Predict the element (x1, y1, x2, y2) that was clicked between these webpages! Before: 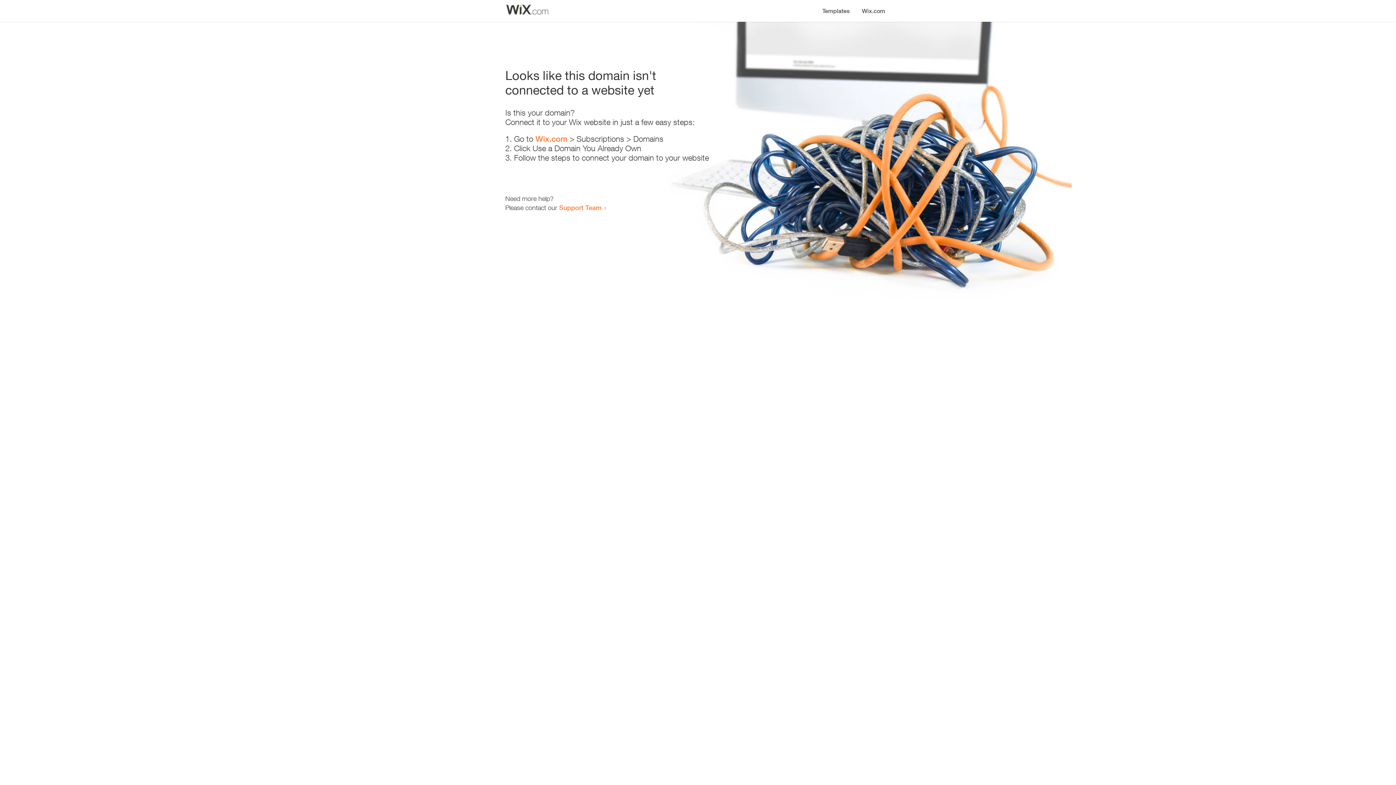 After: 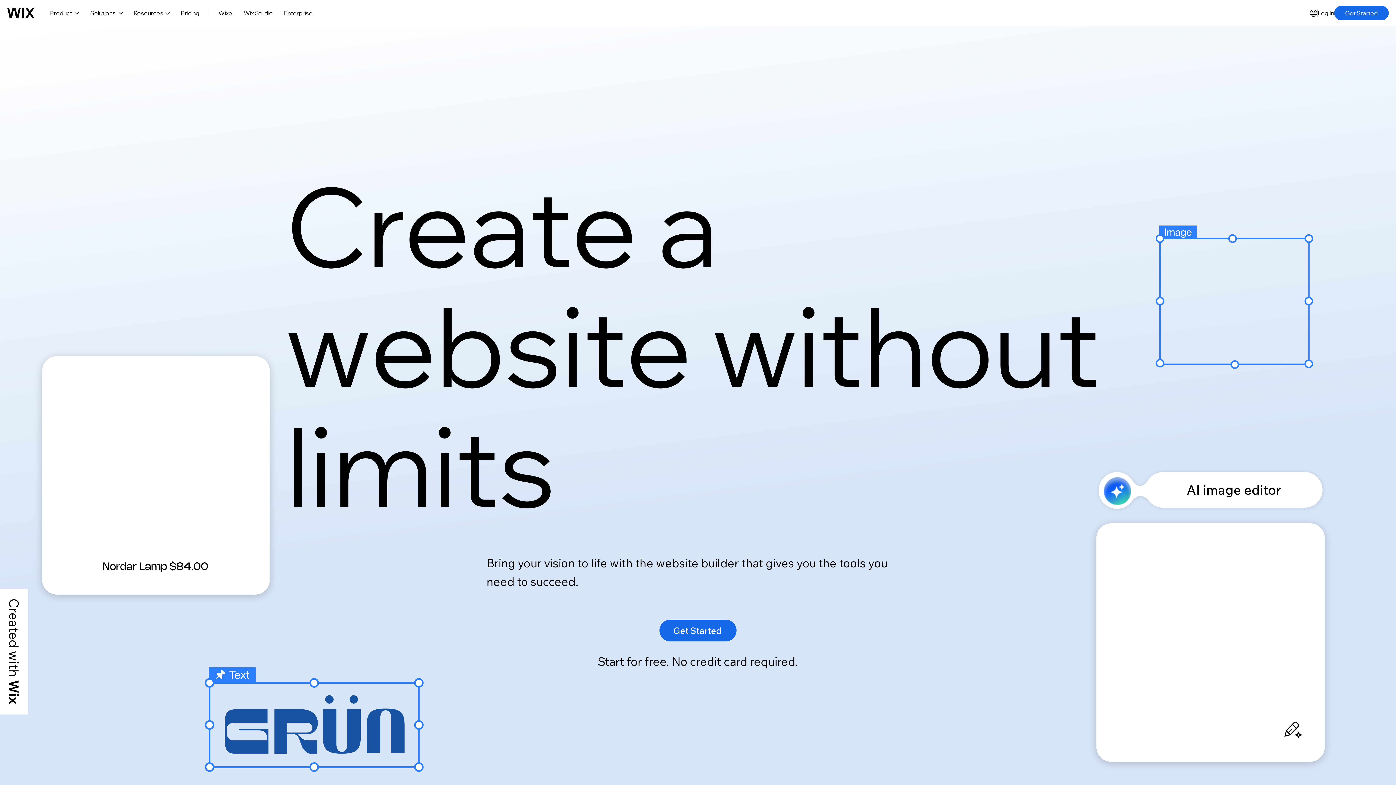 Action: label: Wix.com bbox: (535, 134, 567, 143)